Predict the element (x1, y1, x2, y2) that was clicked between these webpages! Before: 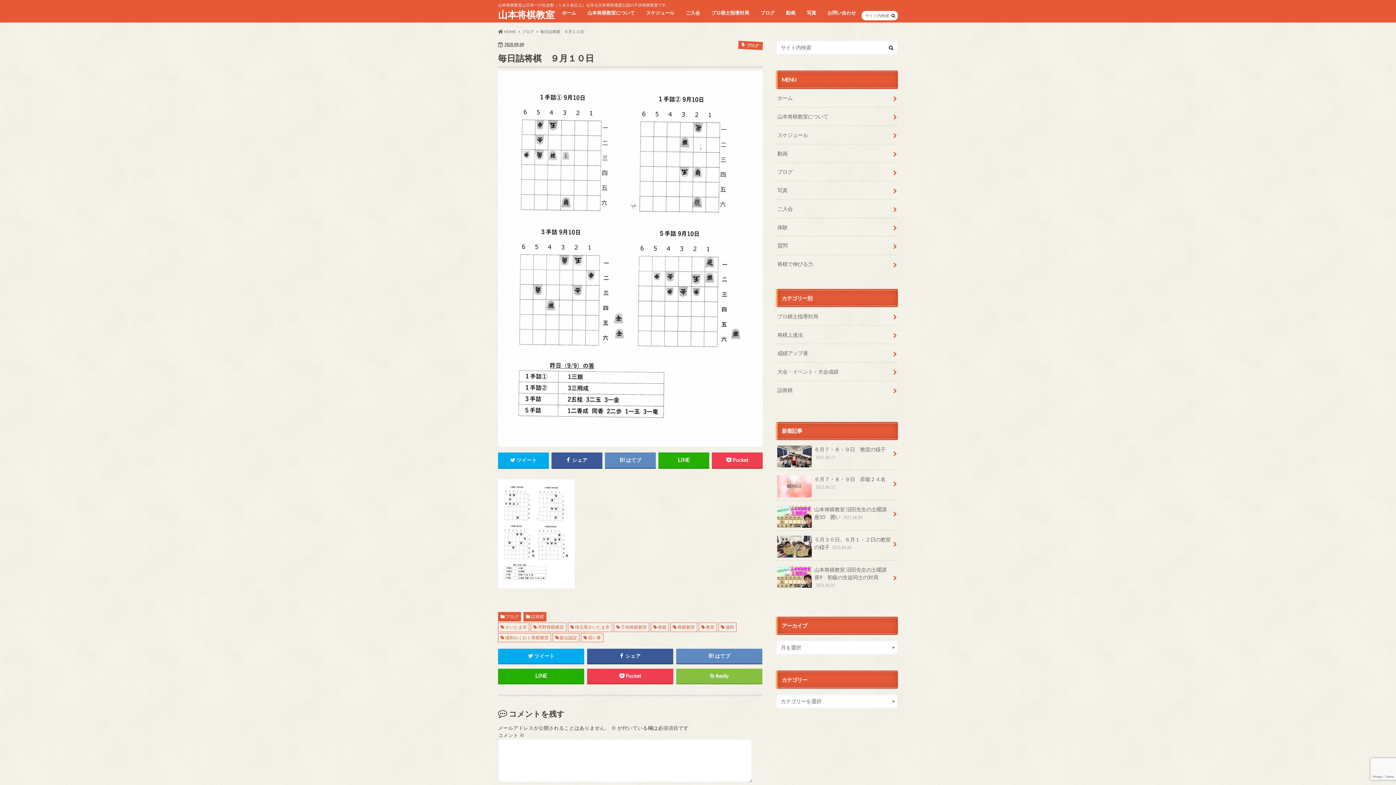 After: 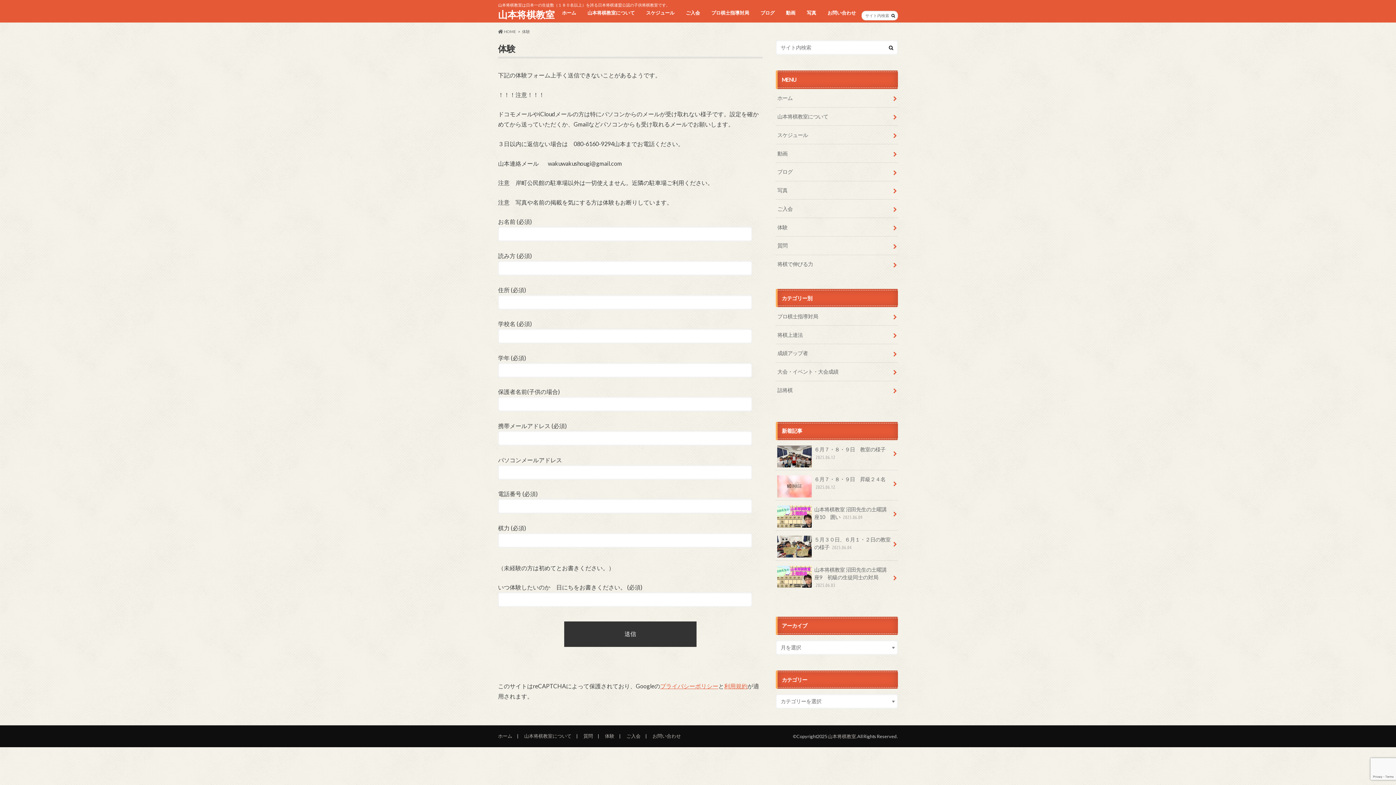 Action: label: 体験 bbox: (776, 218, 898, 236)